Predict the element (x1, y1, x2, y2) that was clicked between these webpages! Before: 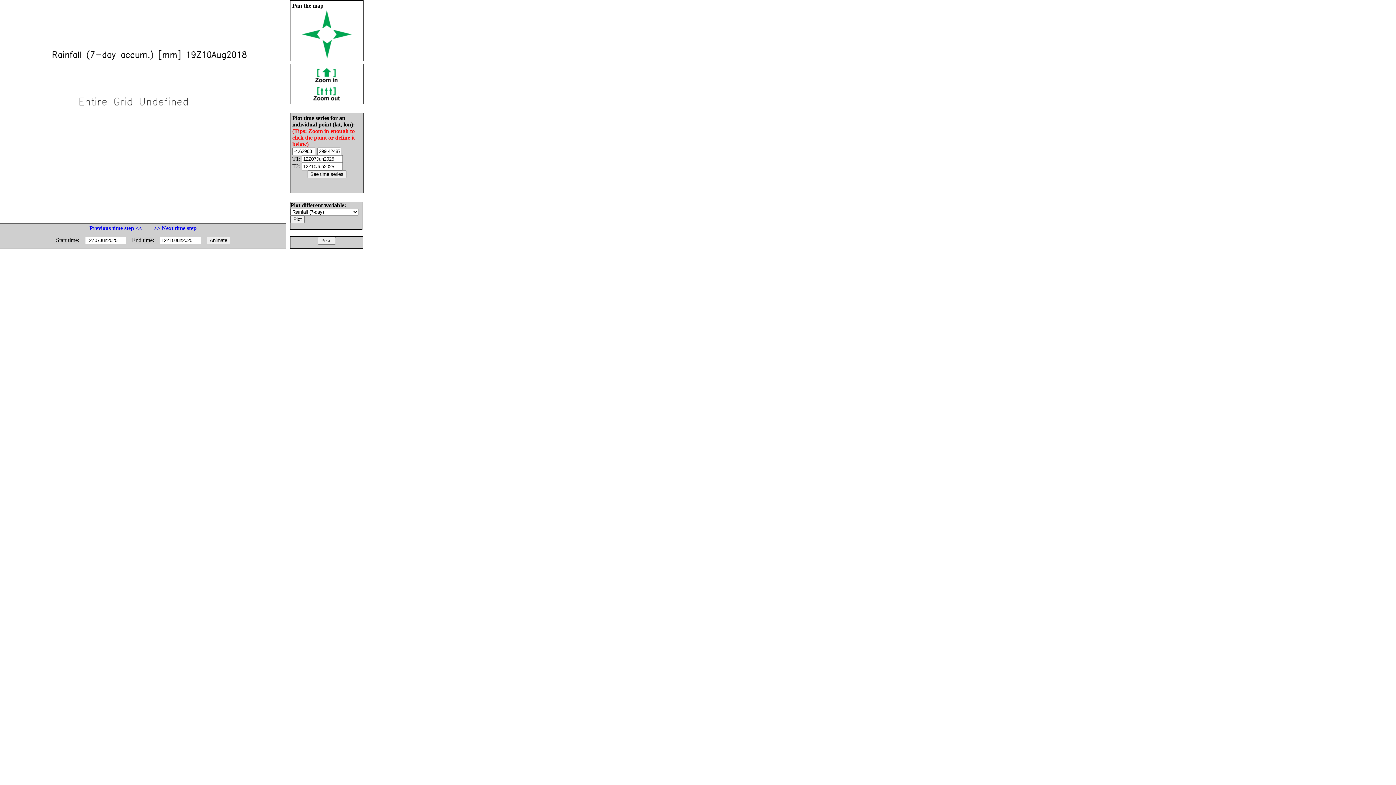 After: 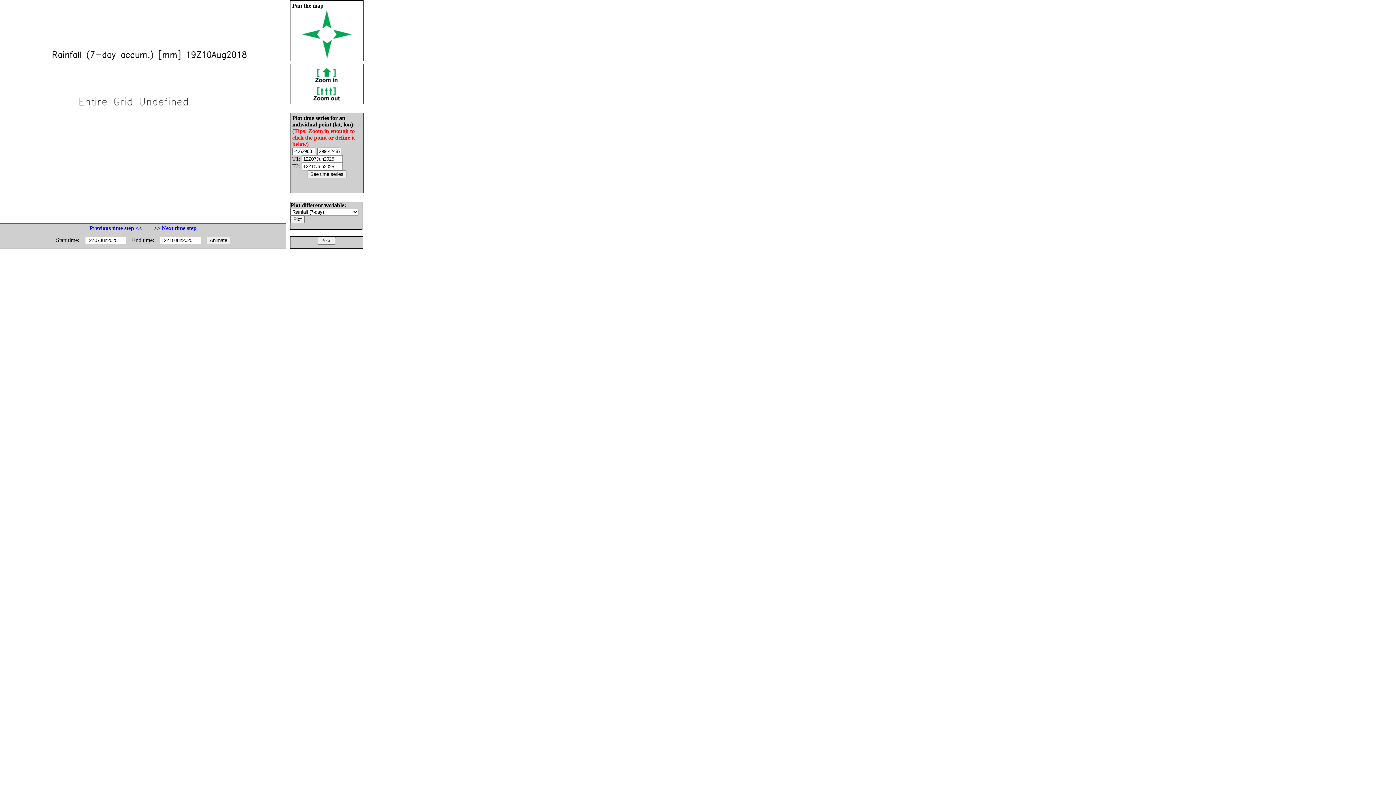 Action: bbox: (322, 23, 331, 29)